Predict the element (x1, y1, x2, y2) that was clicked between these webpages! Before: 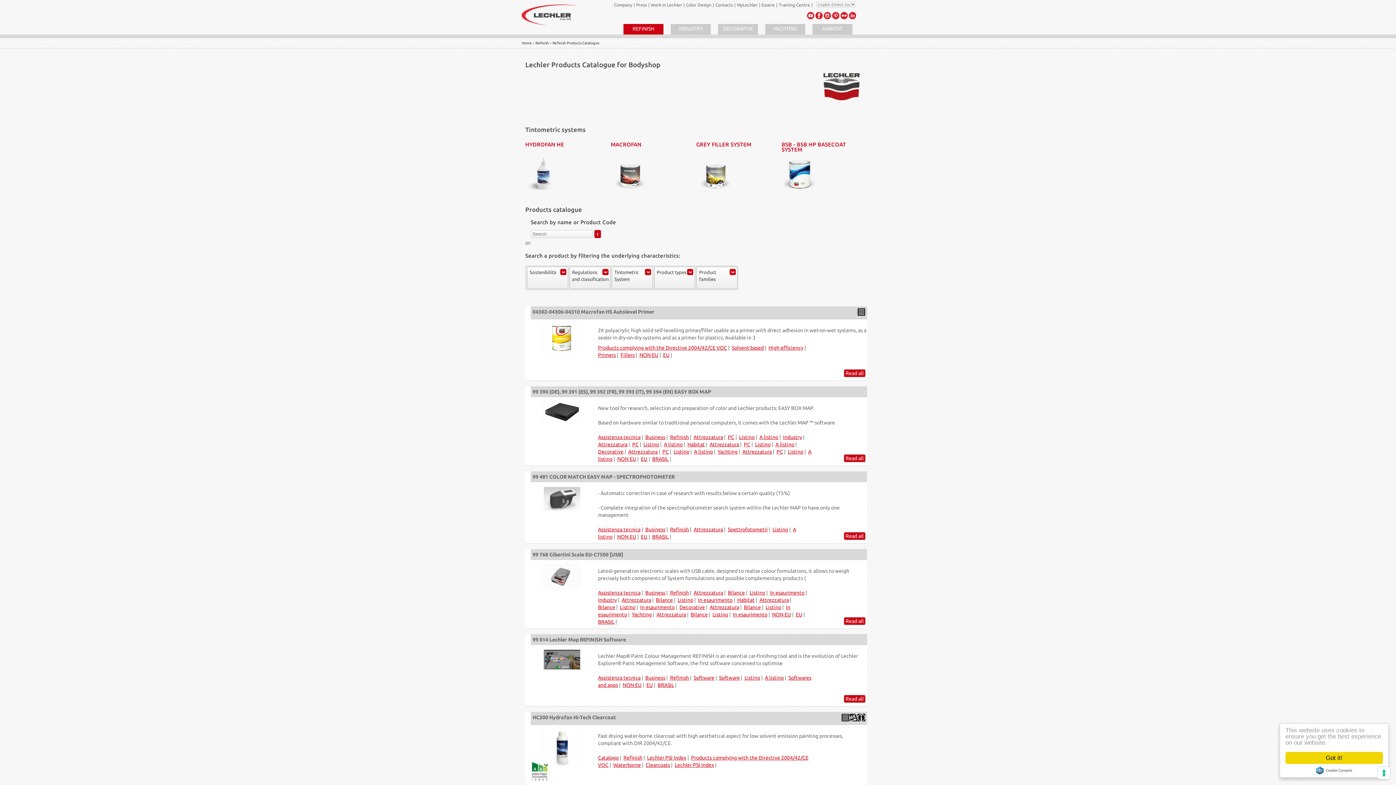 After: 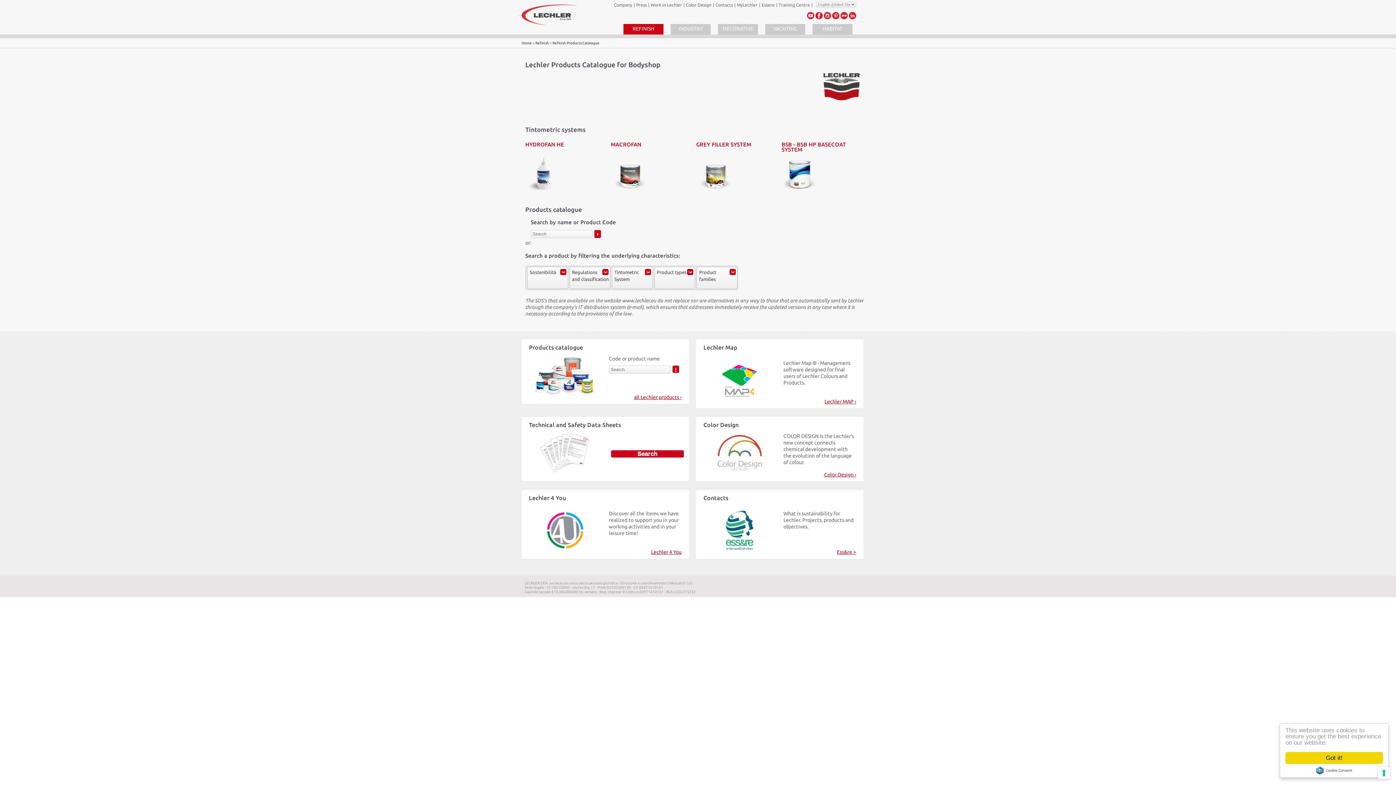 Action: bbox: (628, 449, 657, 454) label: Attrezzatura